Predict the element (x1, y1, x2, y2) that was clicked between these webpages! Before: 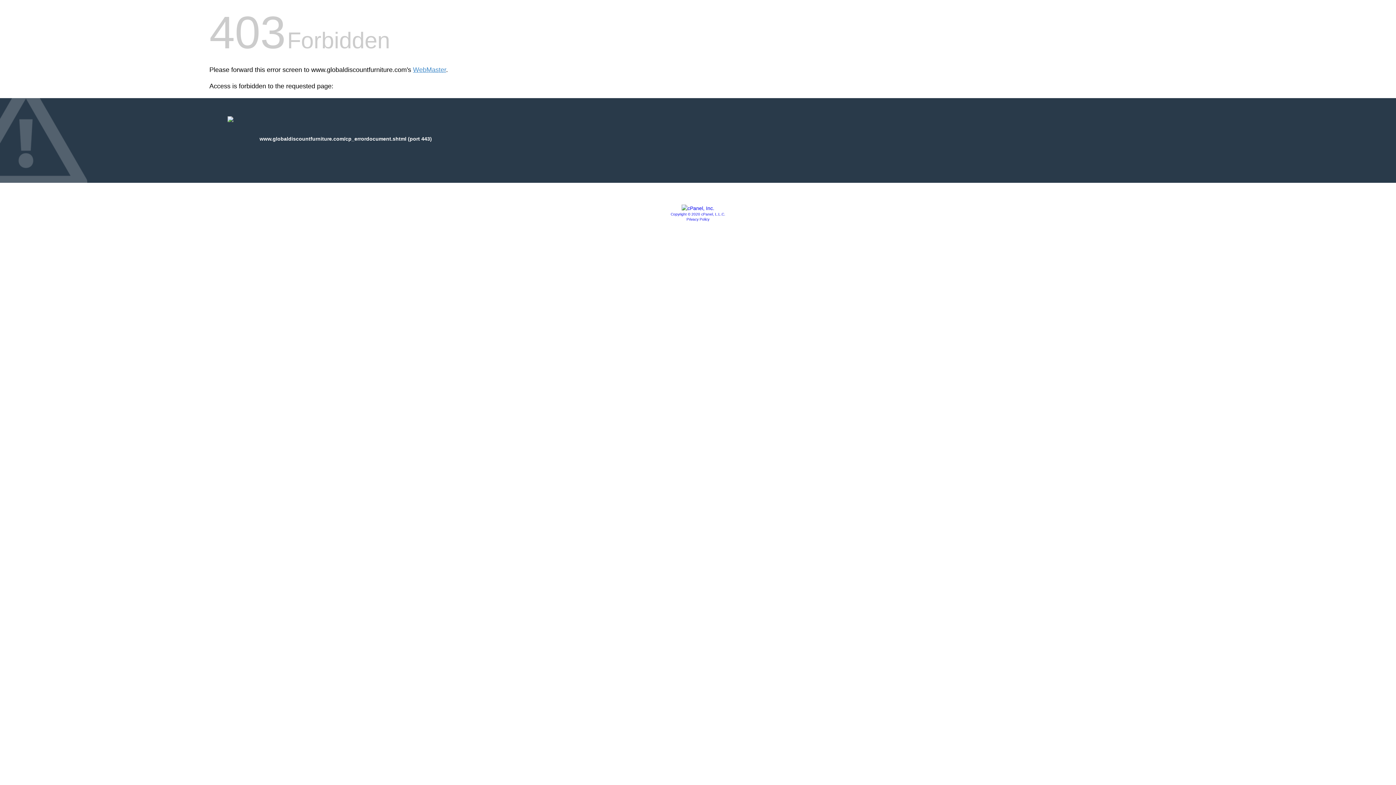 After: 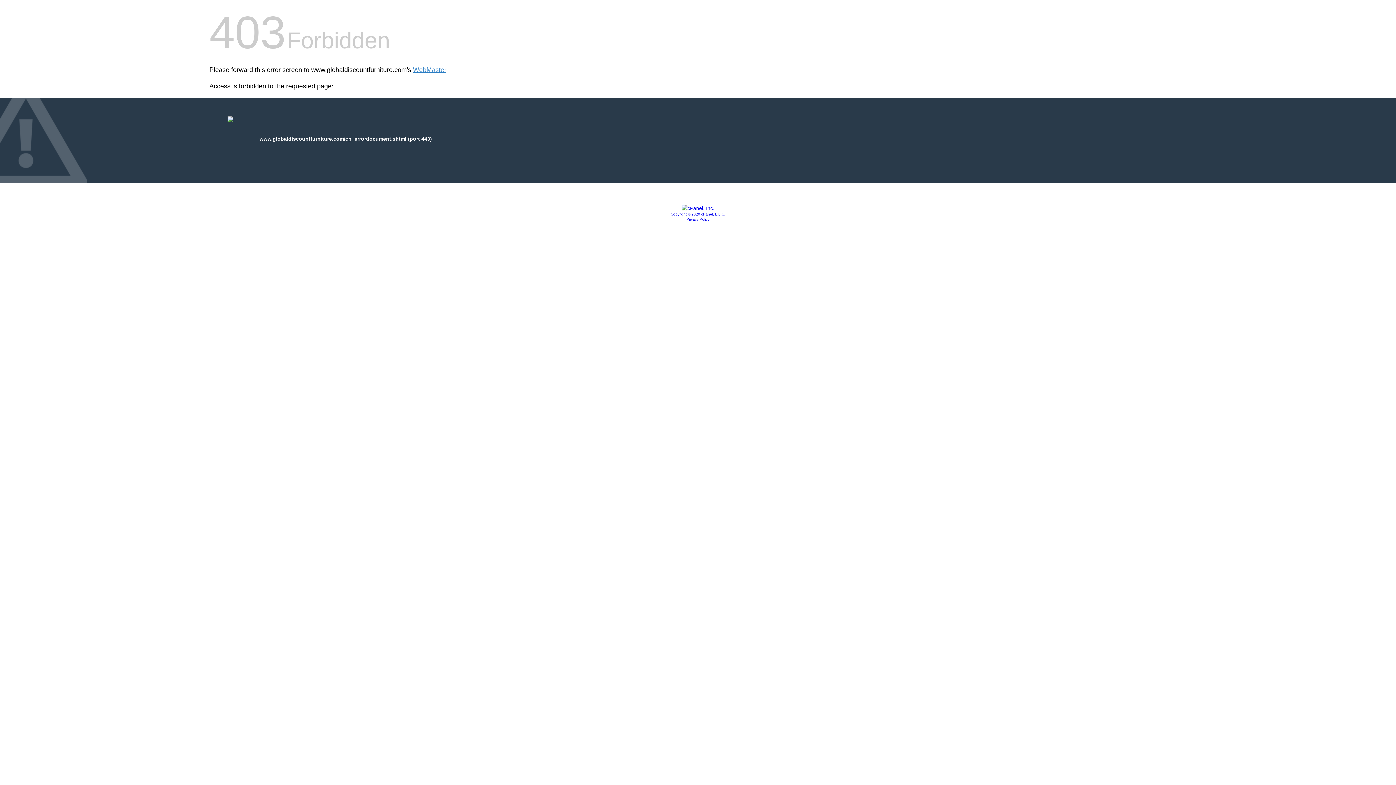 Action: label: Copyright © 2020 cPanel, L.L.C. bbox: (670, 212, 725, 216)